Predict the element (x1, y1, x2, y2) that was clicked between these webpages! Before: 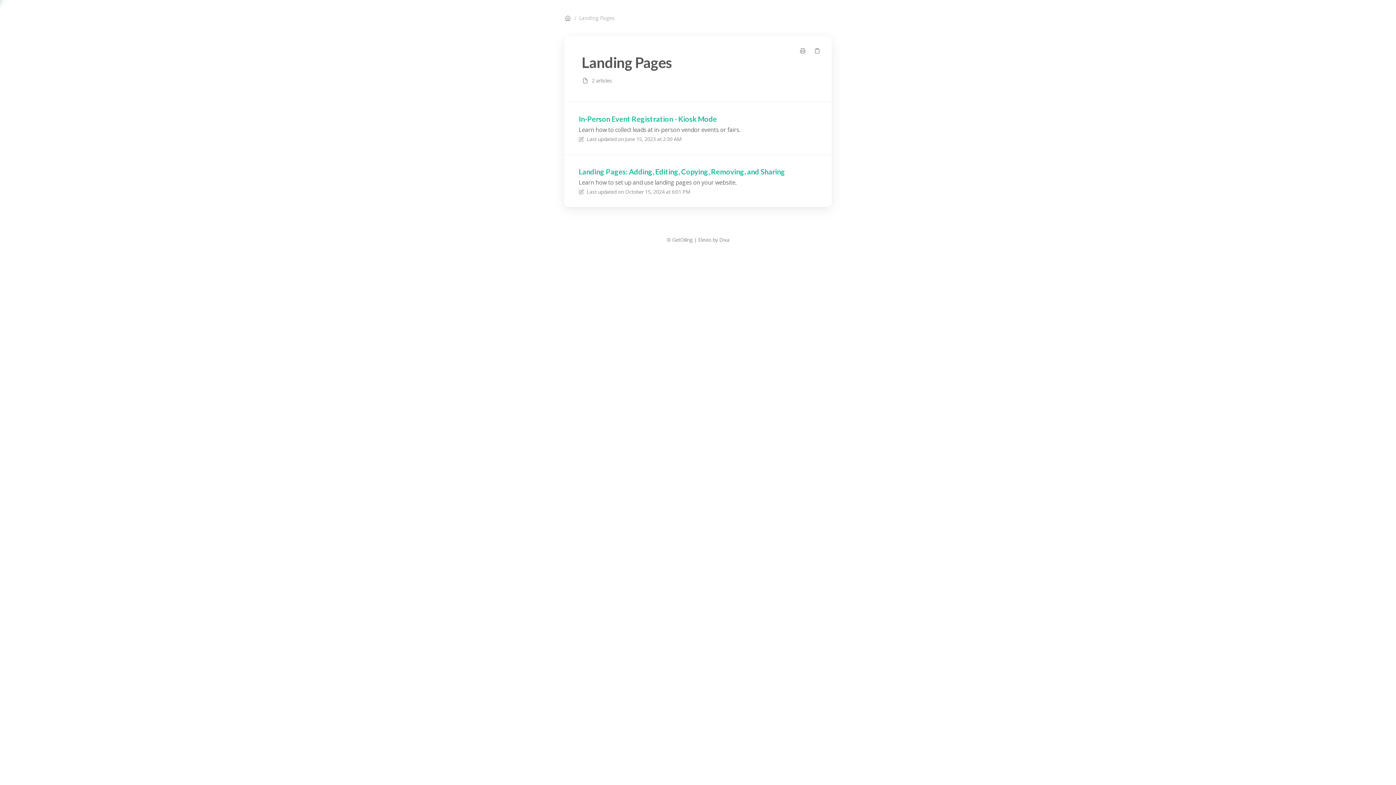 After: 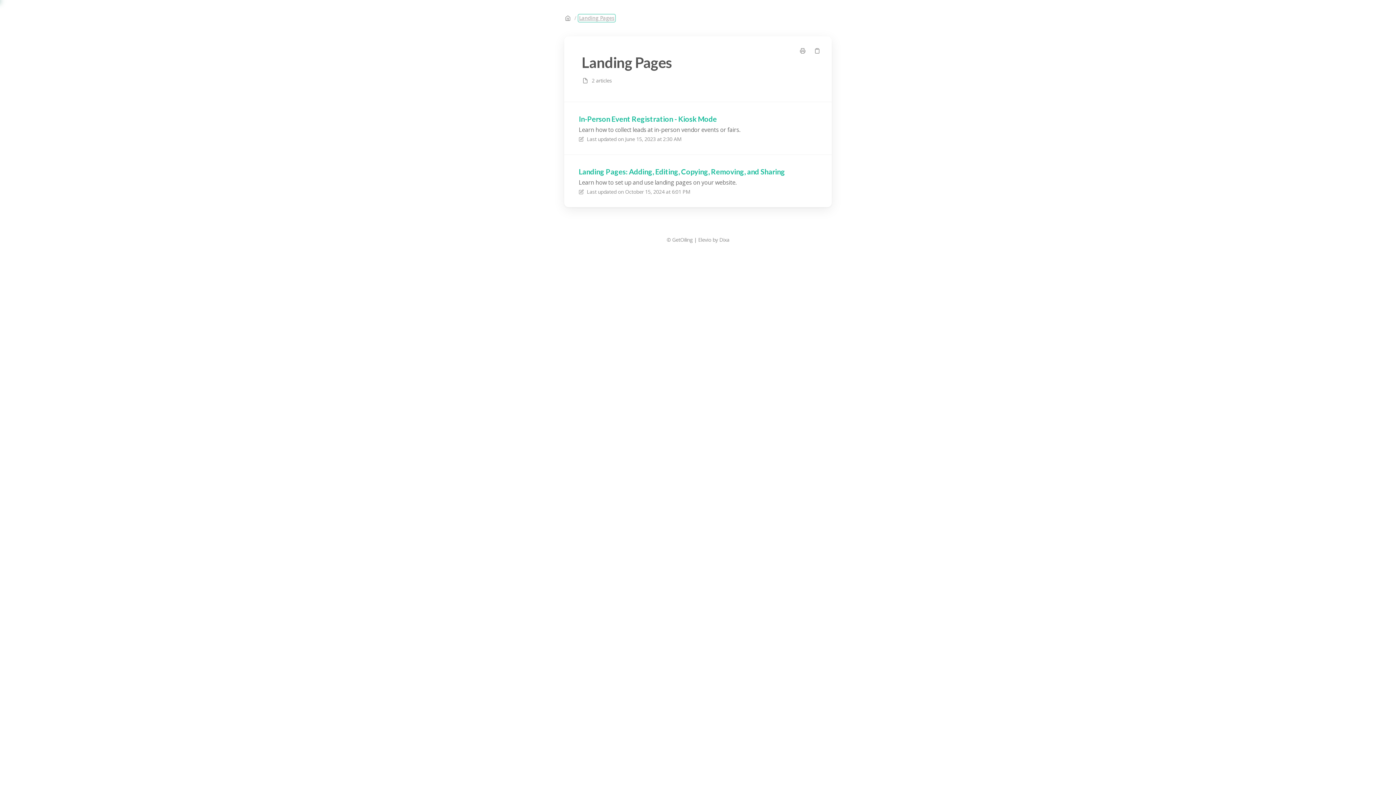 Action: label: Landing Pages bbox: (579, 14, 614, 21)